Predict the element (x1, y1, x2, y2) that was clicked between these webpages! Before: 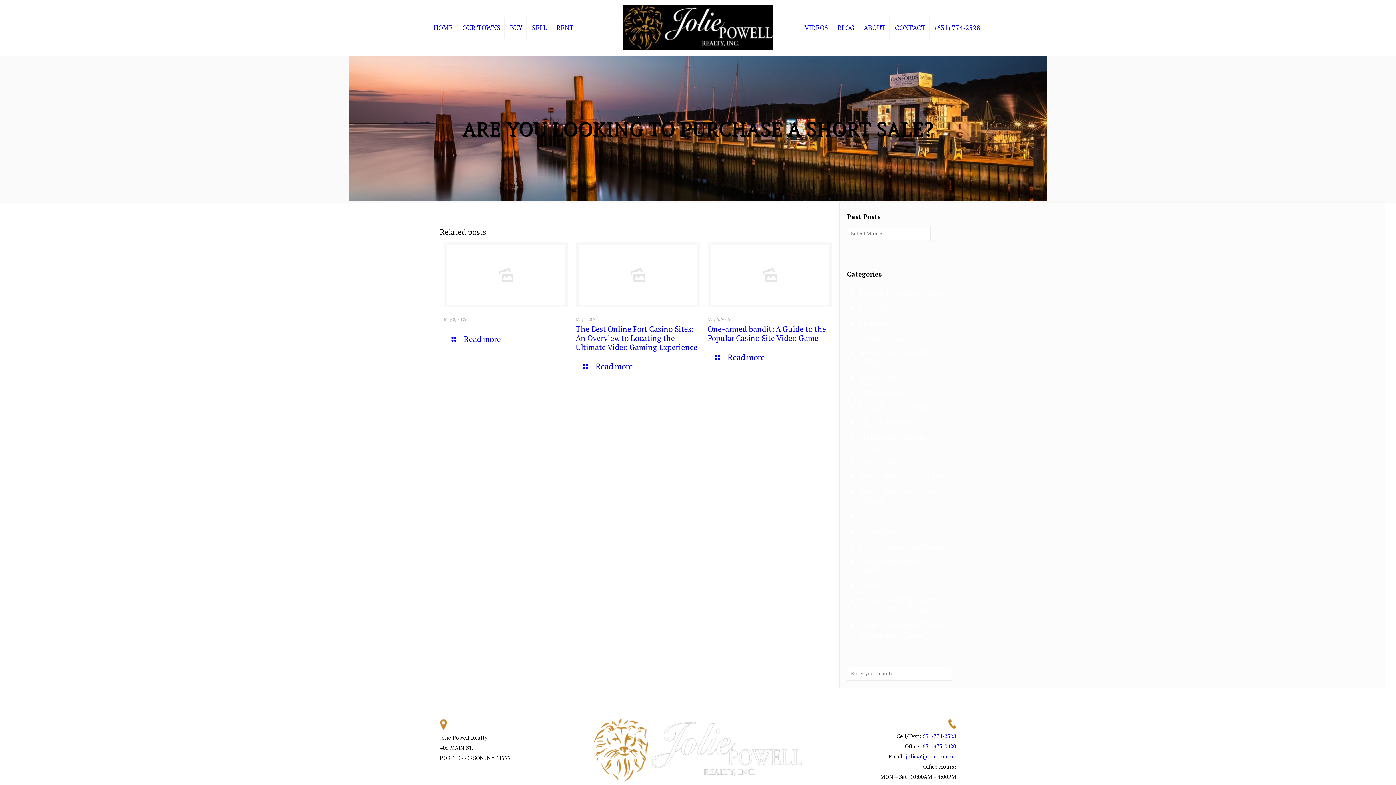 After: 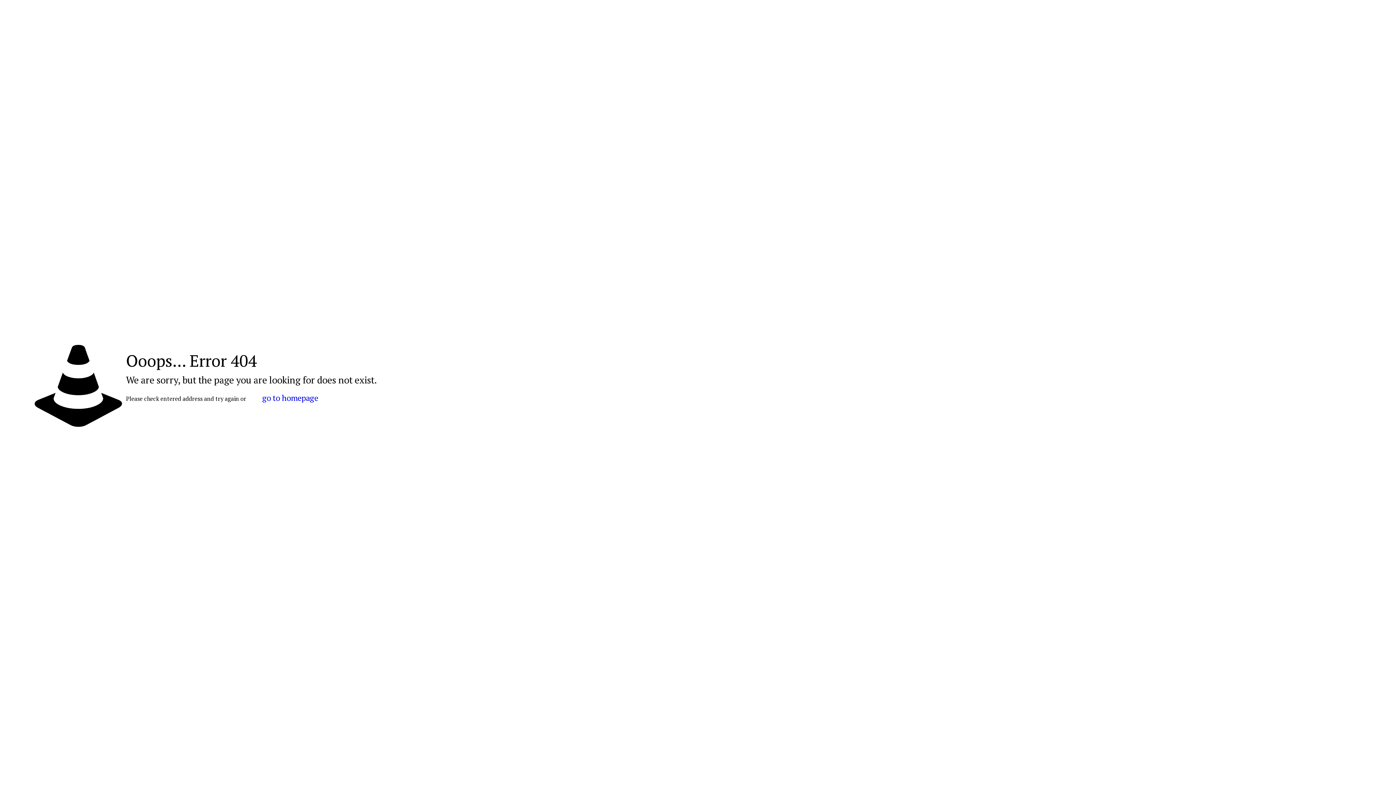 Action: bbox: (528, 7, 551, 47) label: SELL